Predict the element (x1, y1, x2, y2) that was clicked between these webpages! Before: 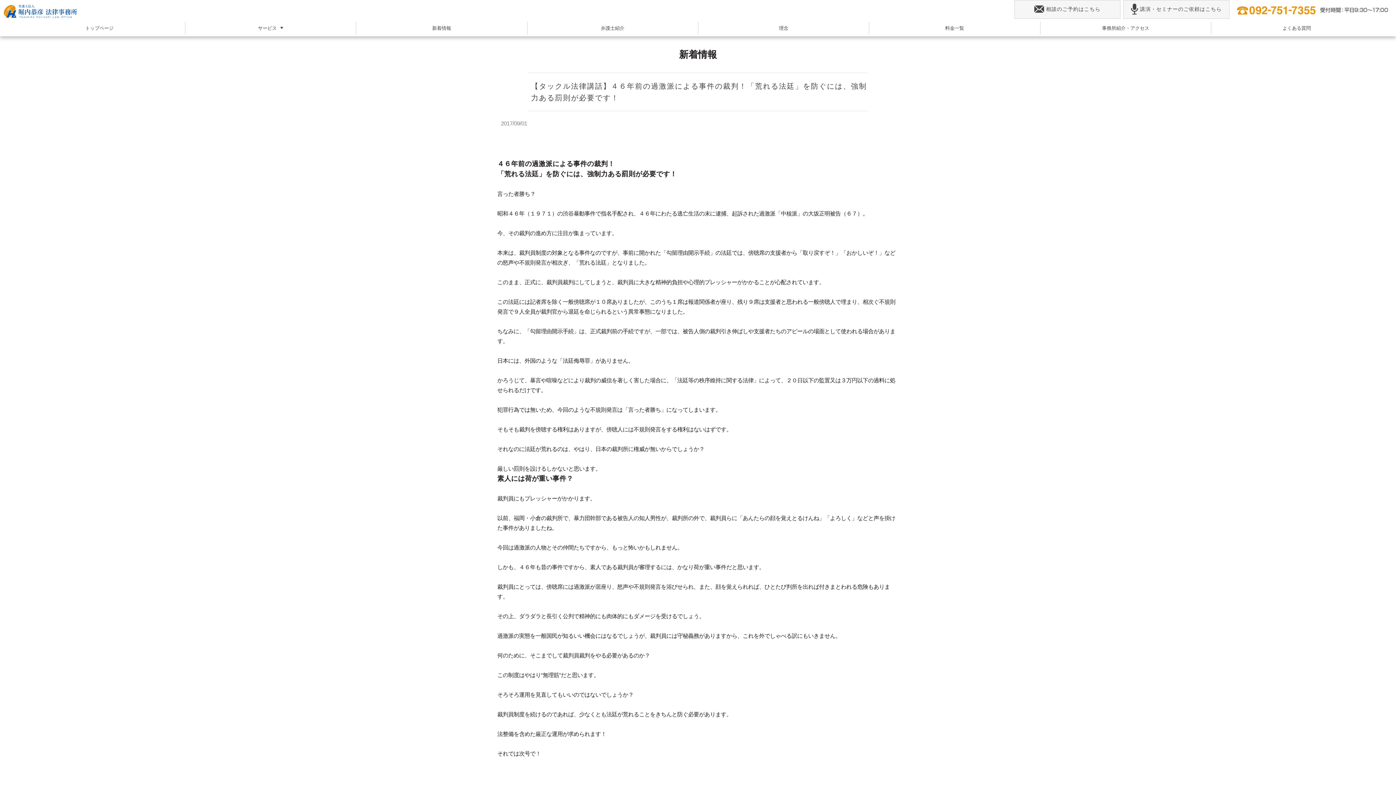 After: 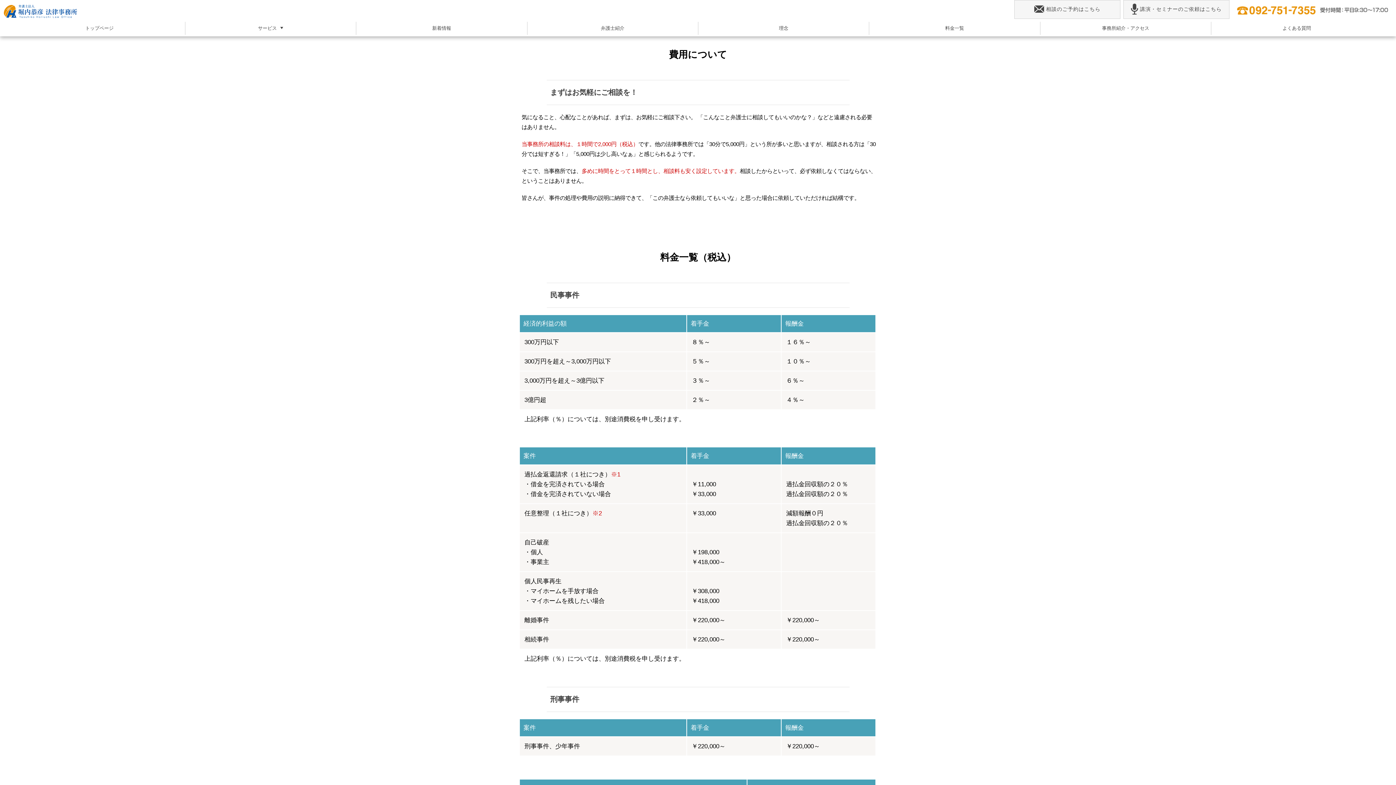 Action: bbox: (869, 21, 1040, 34) label: 料金一覧